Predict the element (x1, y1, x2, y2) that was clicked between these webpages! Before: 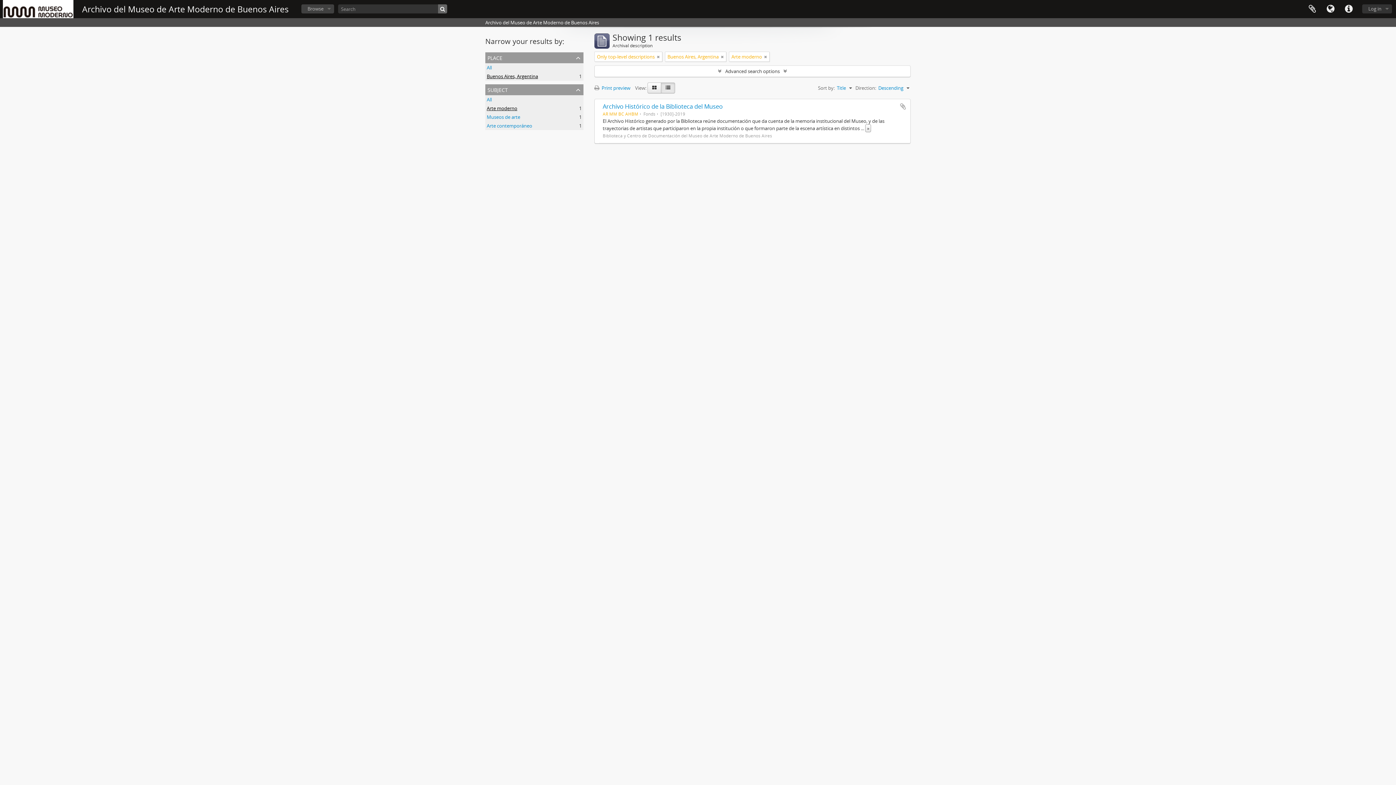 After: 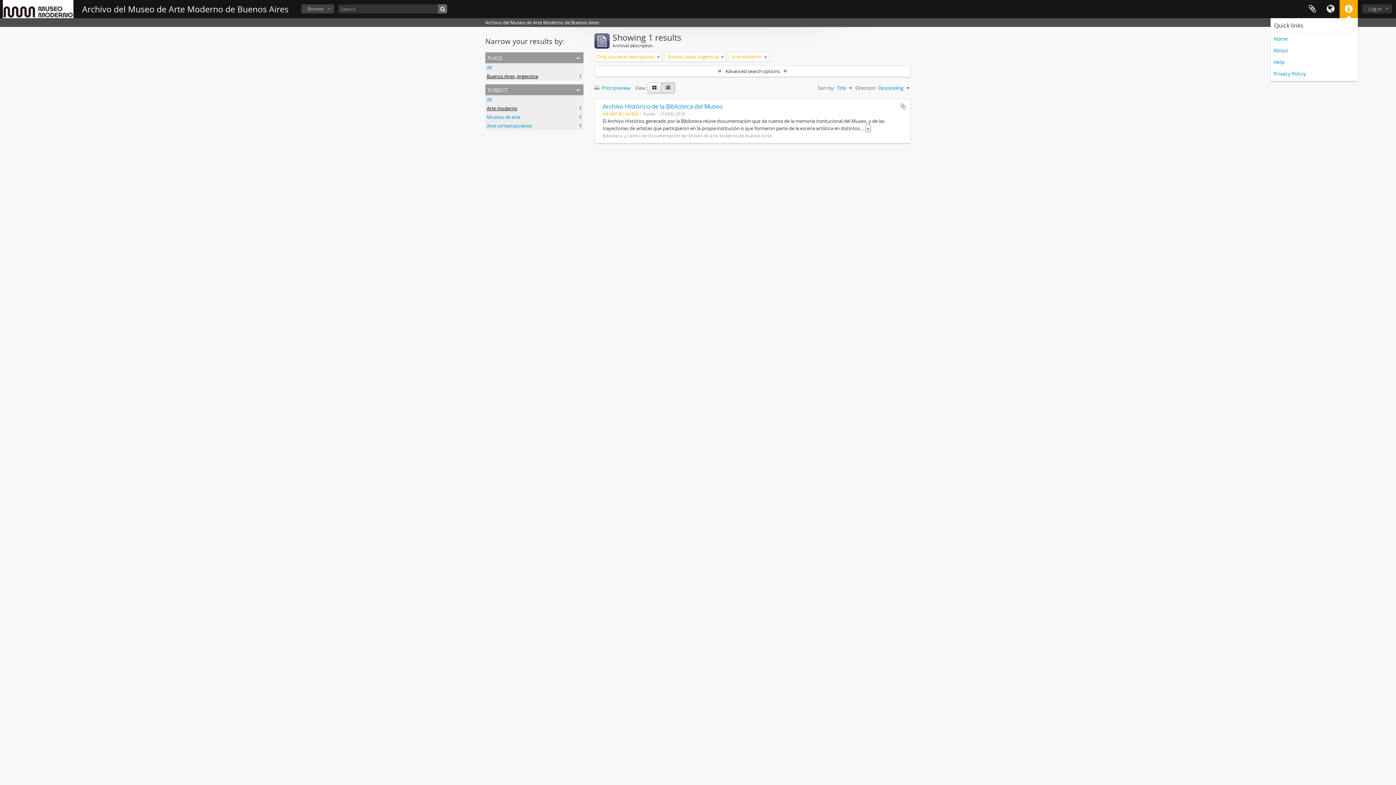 Action: bbox: (1340, 0, 1358, 18) label: Quick links